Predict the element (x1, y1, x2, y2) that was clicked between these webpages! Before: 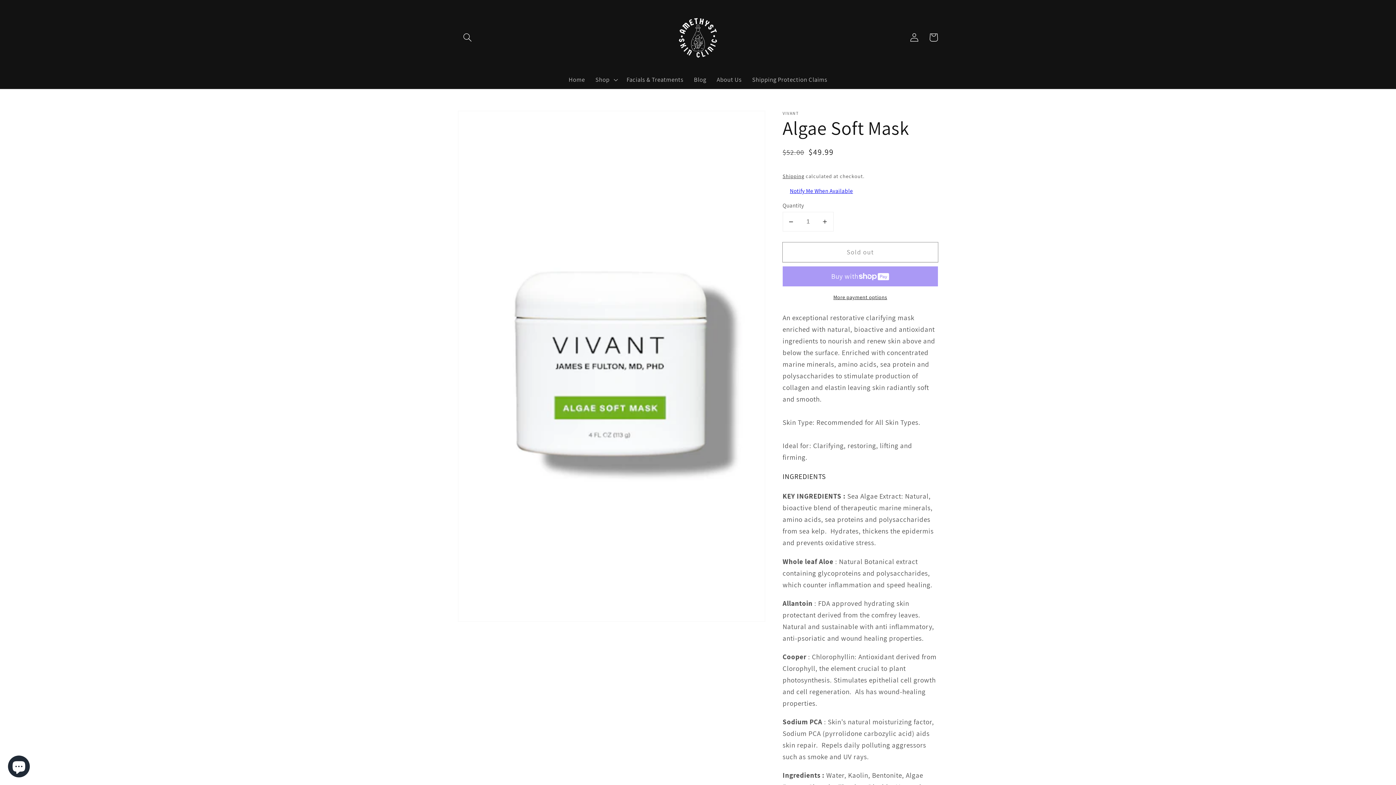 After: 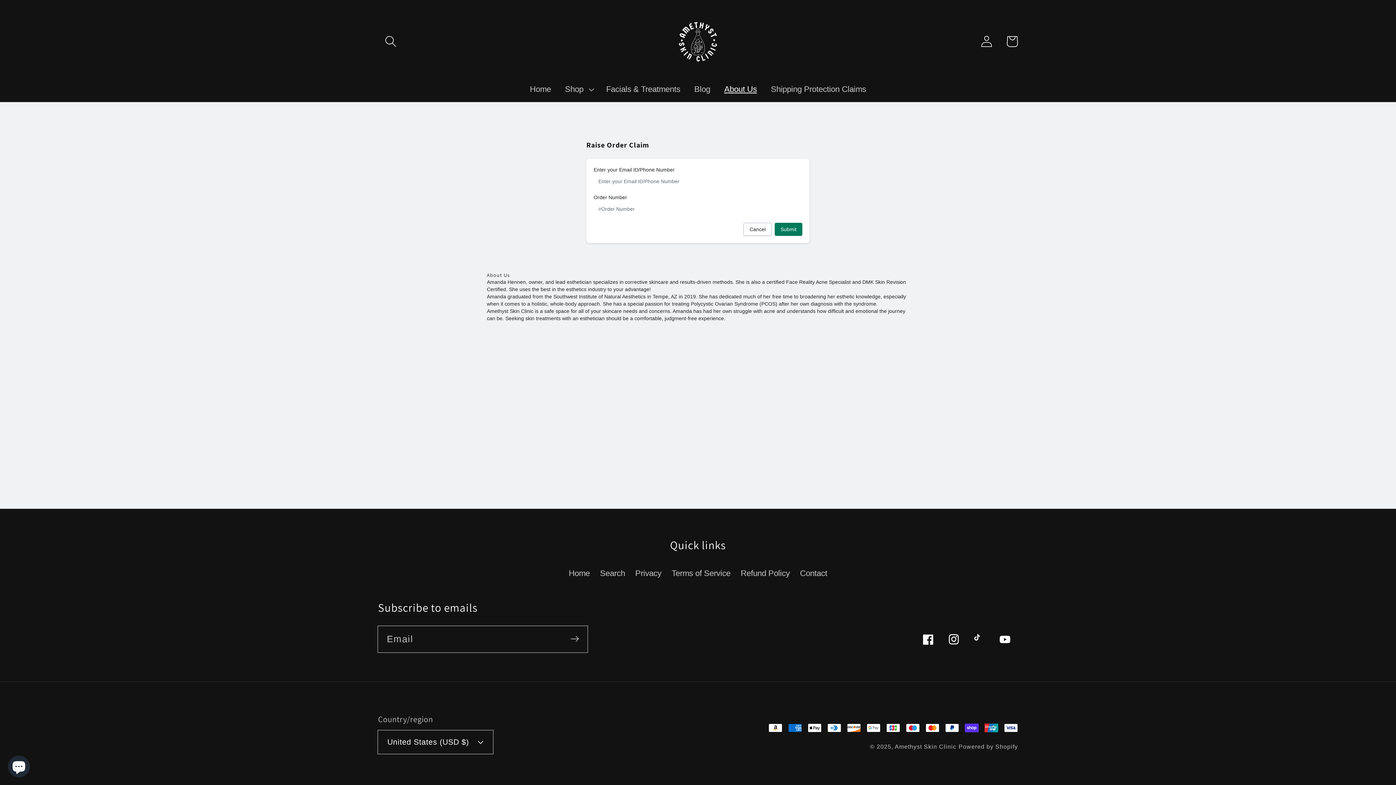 Action: label: About Us bbox: (711, 70, 747, 88)